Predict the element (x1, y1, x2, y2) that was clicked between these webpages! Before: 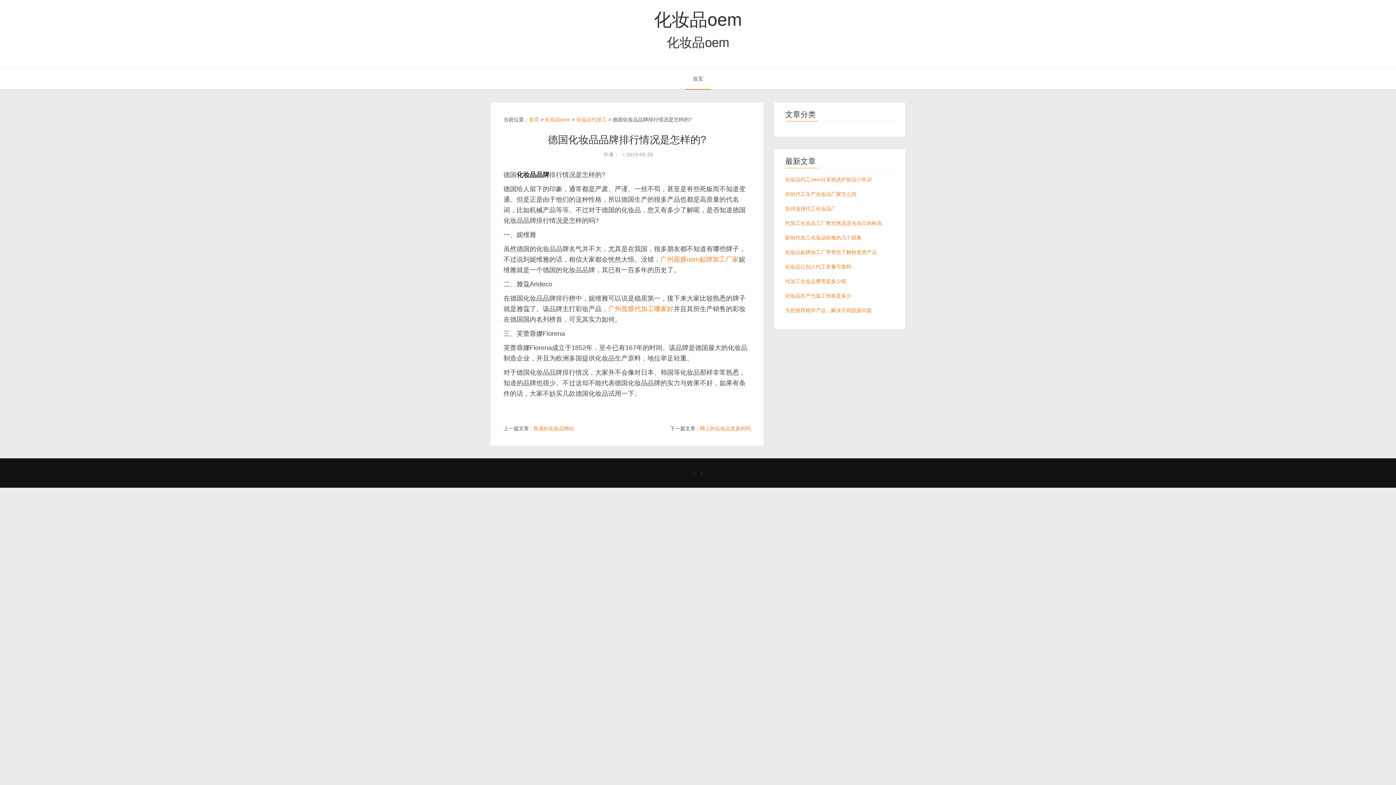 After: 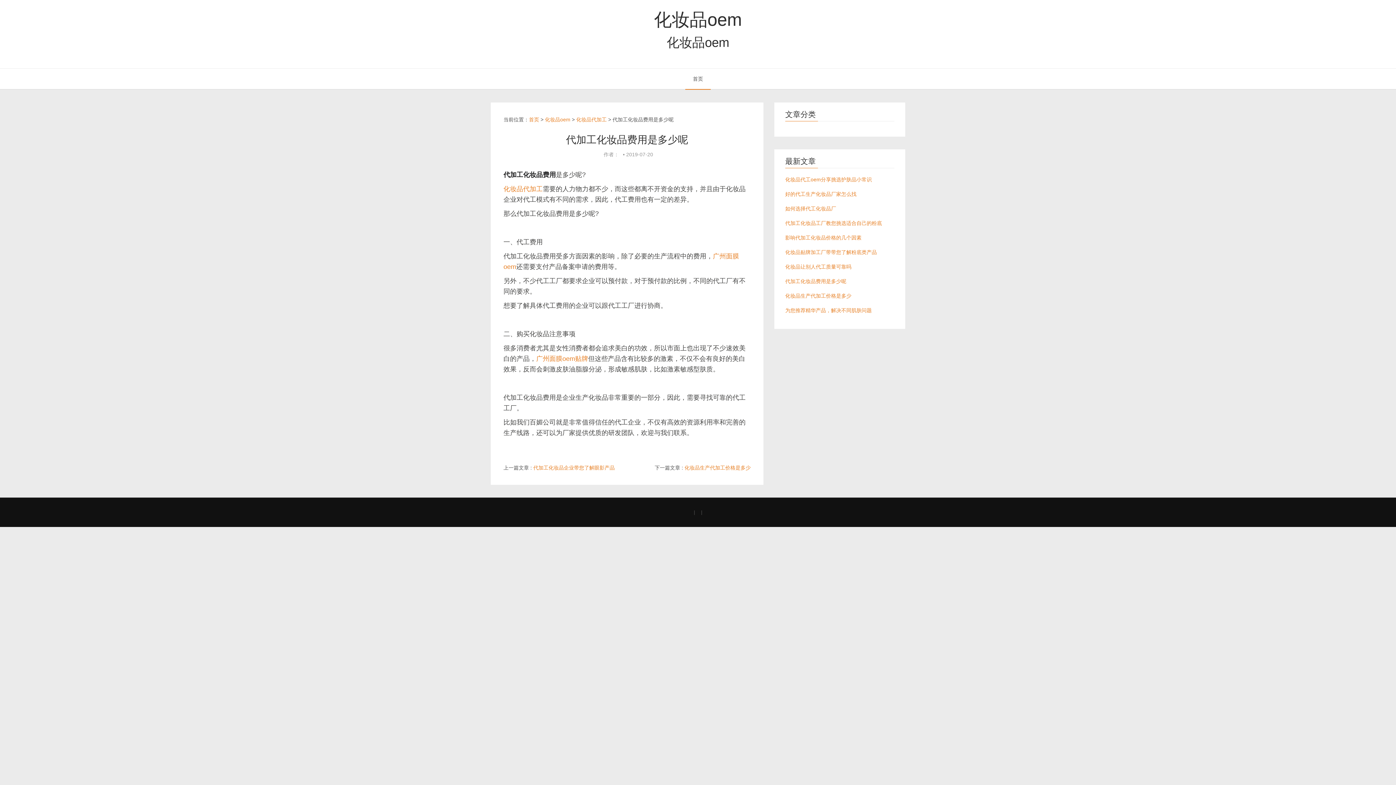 Action: label: 代加工化妆品费用是多少呢 bbox: (785, 278, 846, 284)